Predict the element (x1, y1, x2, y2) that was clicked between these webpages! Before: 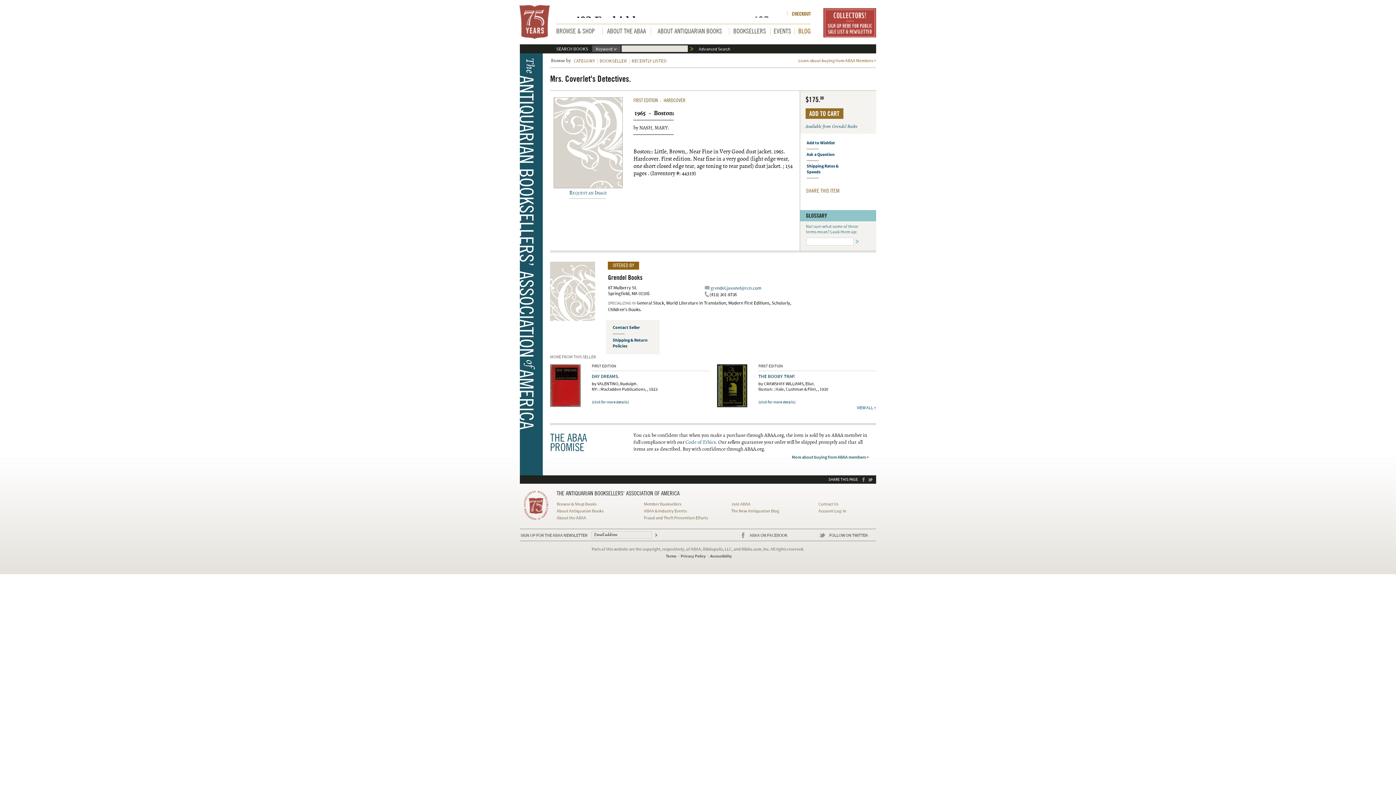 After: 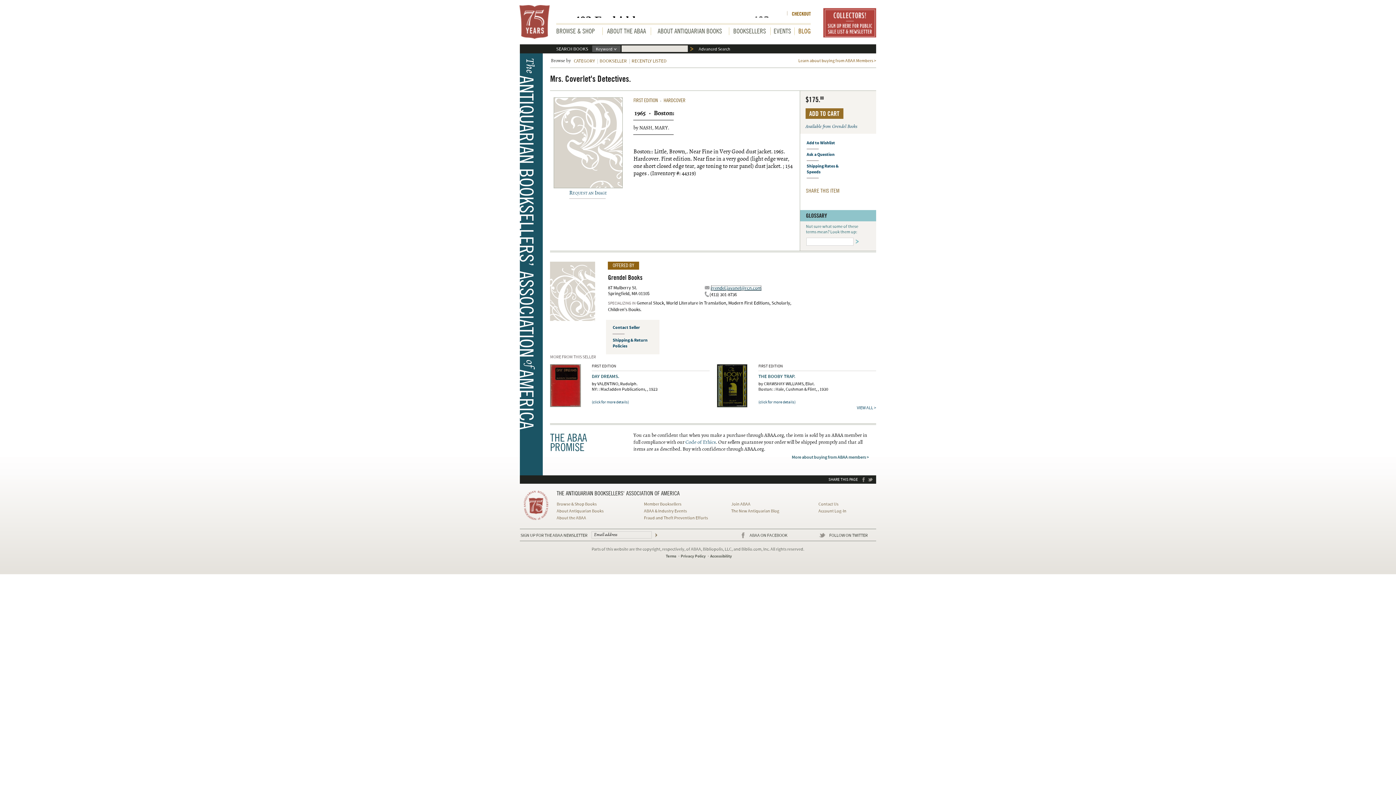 Action: bbox: (710, 285, 761, 291) label: grendel.javanet@rcn.com